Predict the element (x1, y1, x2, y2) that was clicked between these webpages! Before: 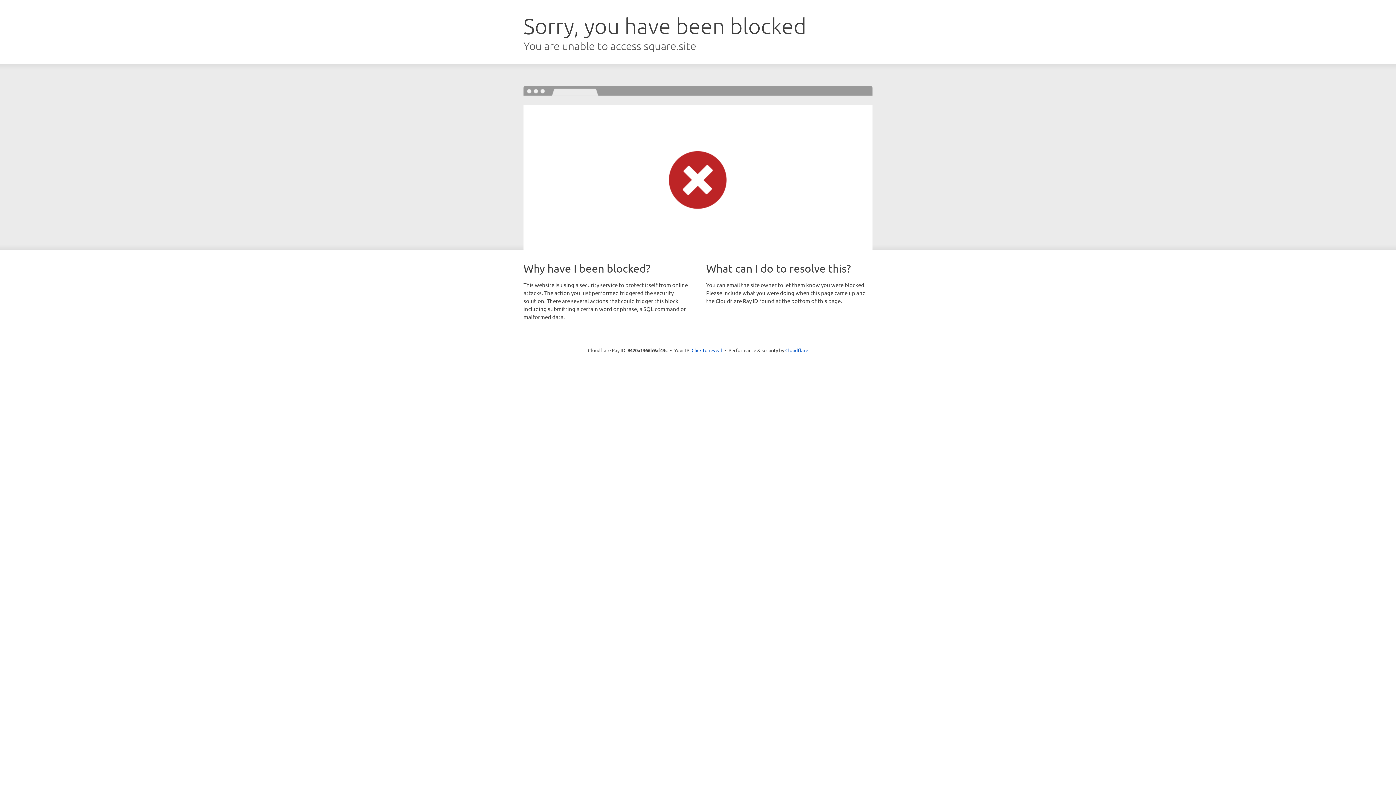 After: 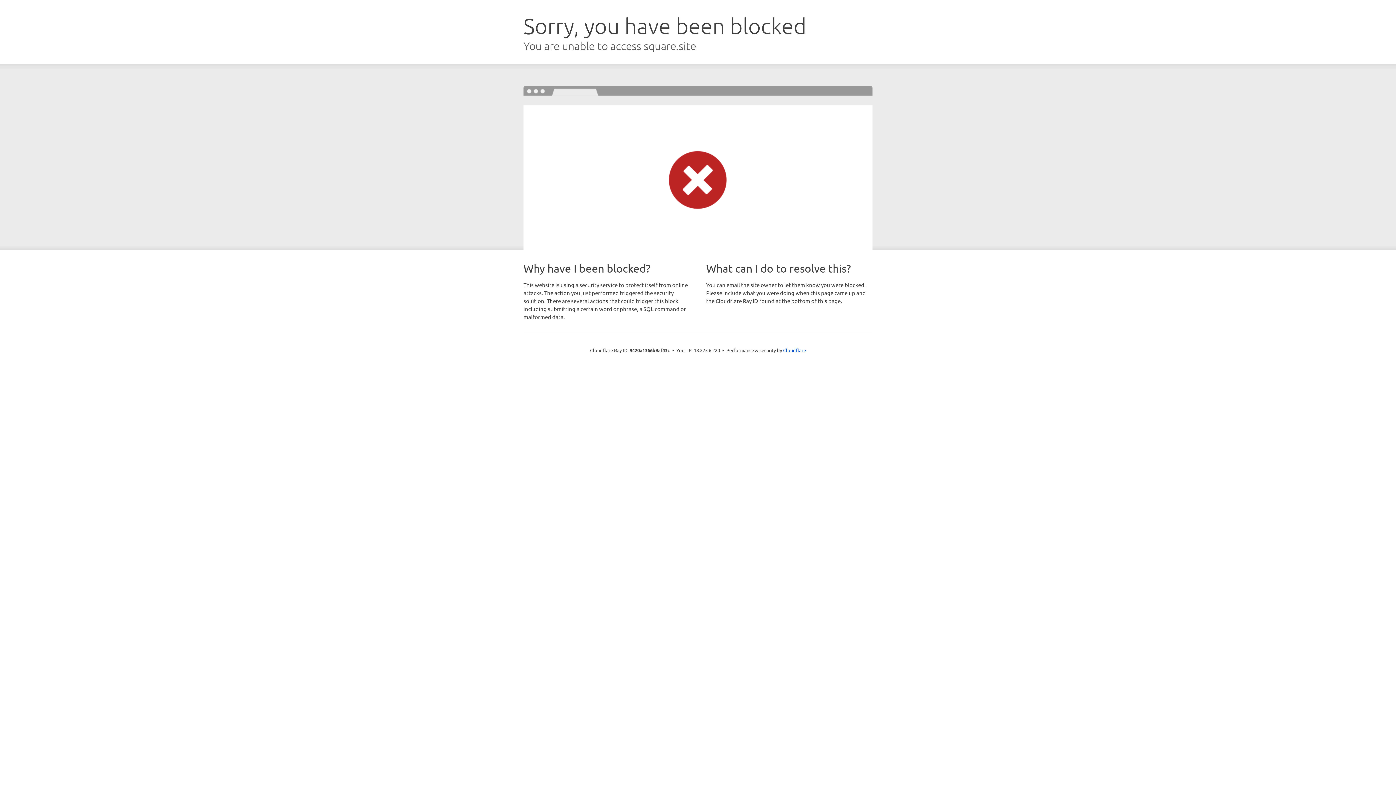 Action: bbox: (691, 346, 722, 353) label: Click to reveal